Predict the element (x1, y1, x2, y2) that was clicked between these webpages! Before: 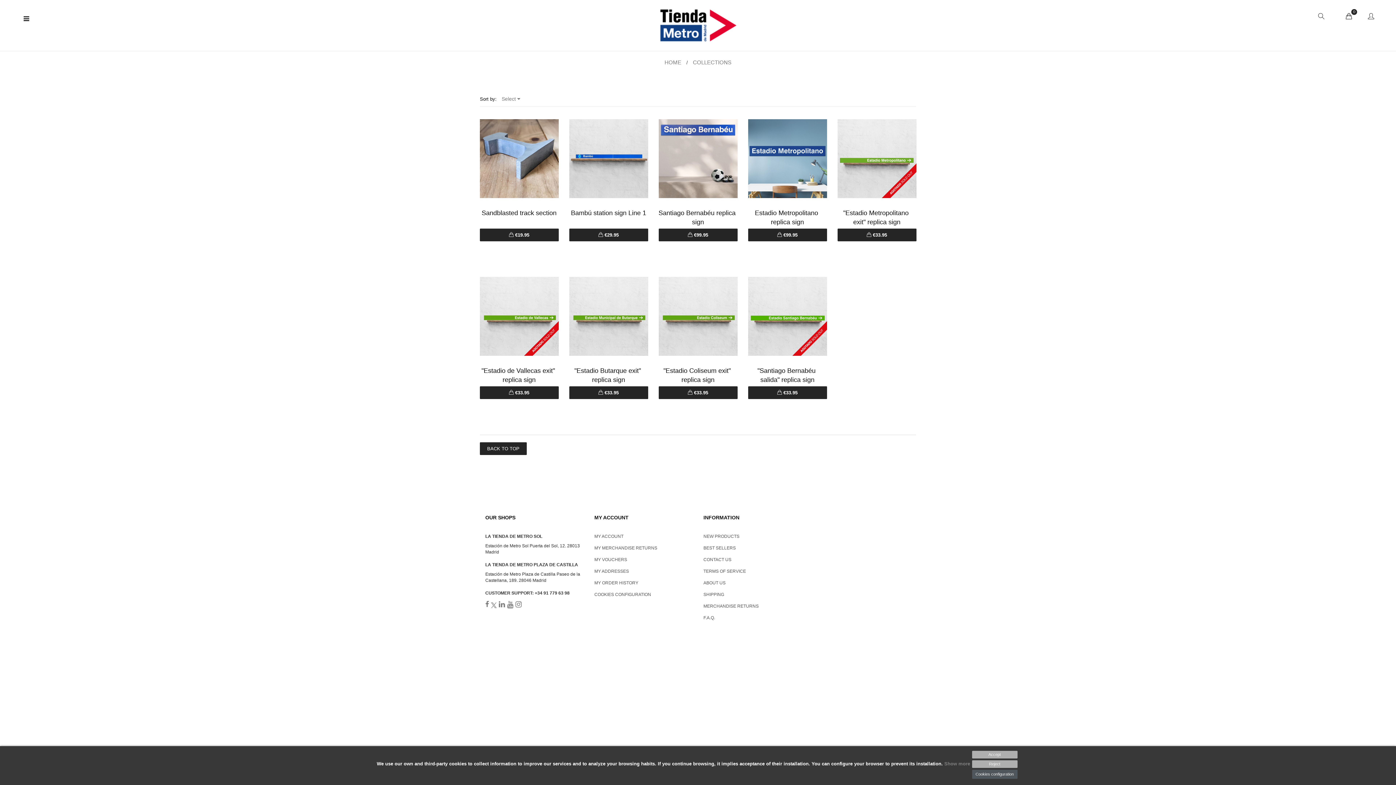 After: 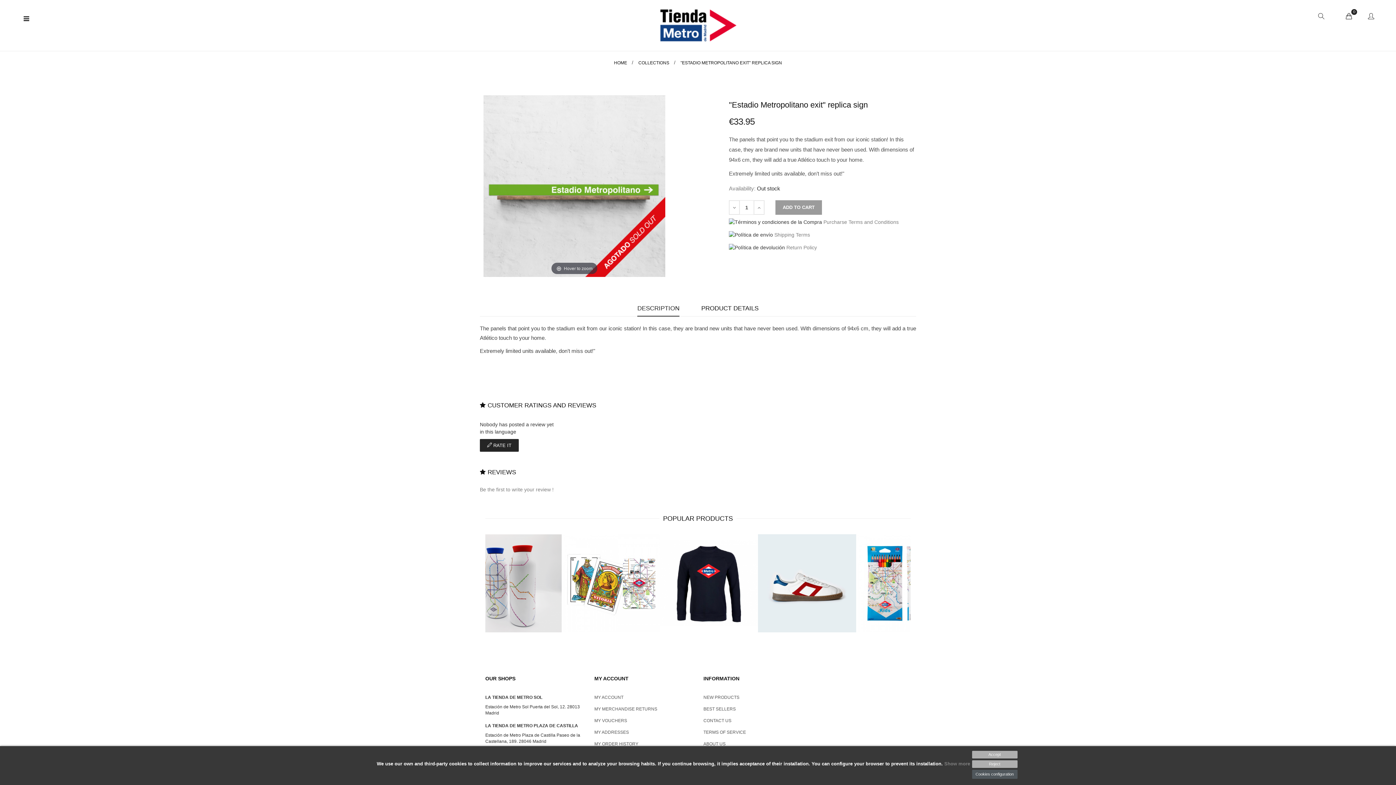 Action: bbox: (837, 119, 916, 198)